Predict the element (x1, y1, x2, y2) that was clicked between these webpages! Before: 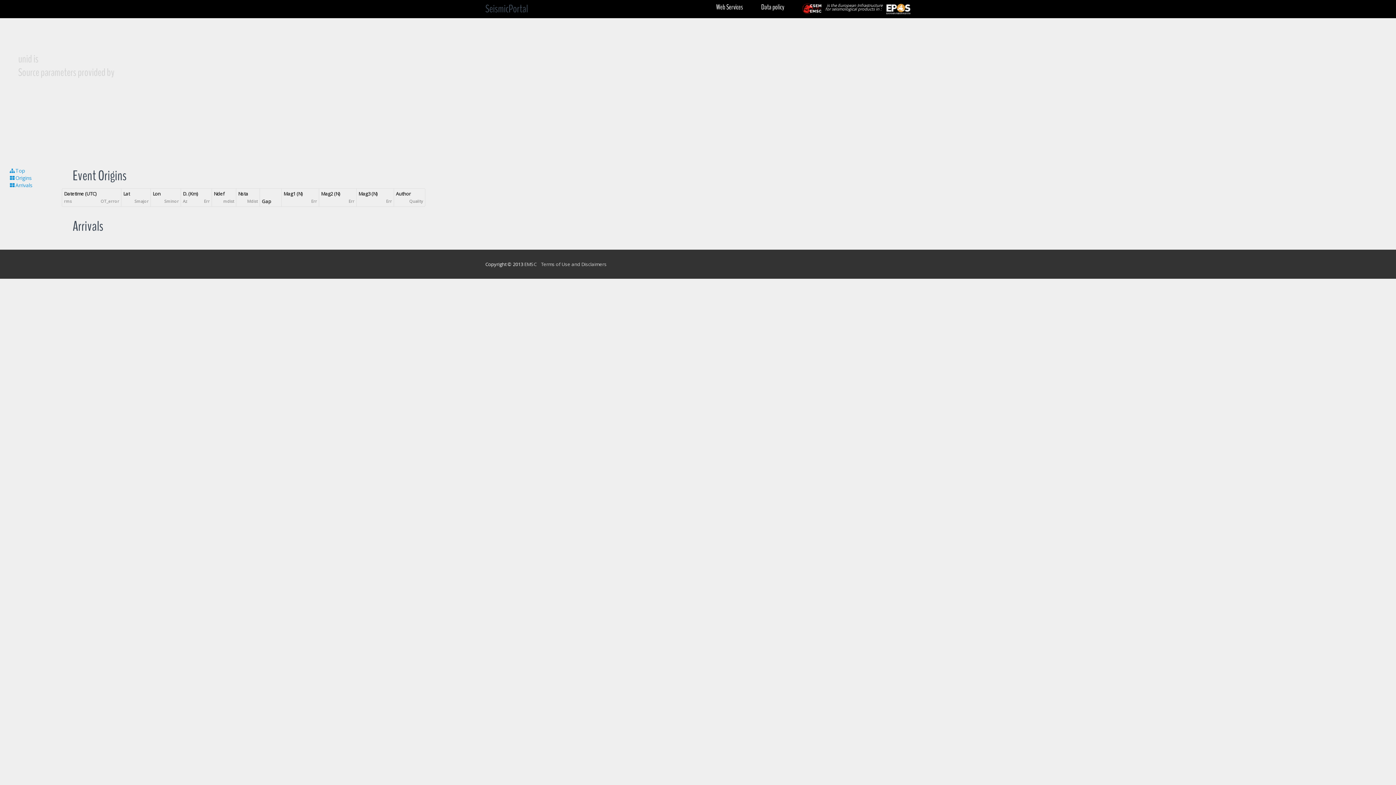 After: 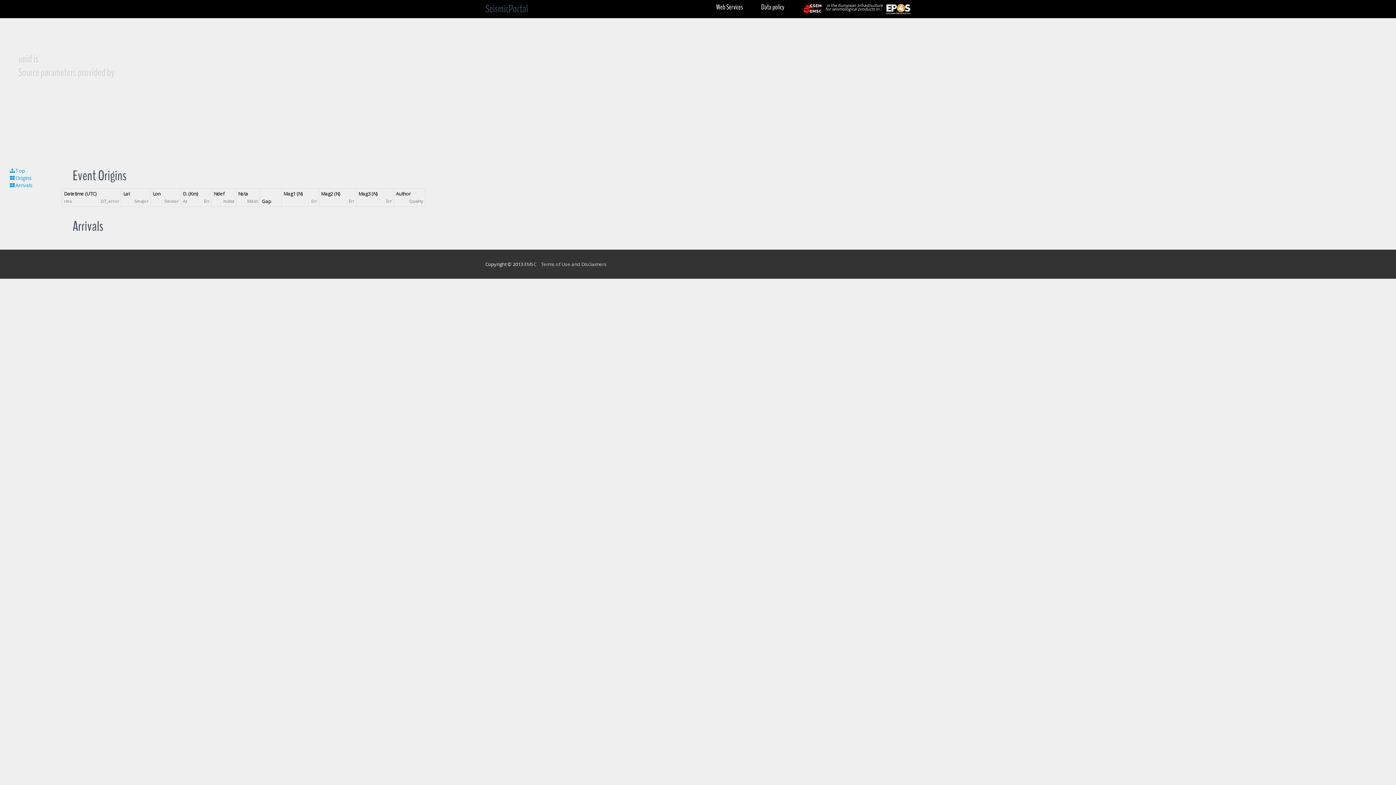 Action: bbox: (886, 5, 910, 11)